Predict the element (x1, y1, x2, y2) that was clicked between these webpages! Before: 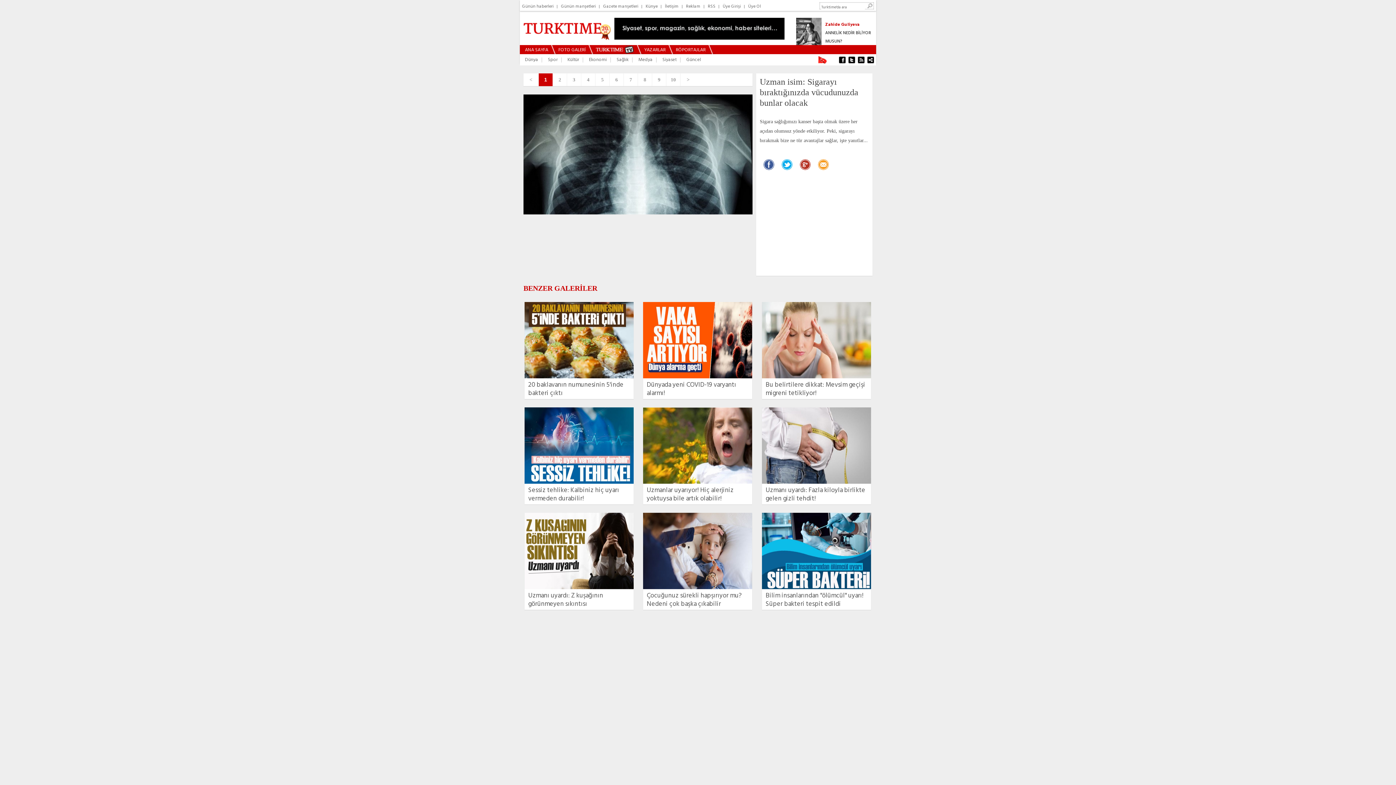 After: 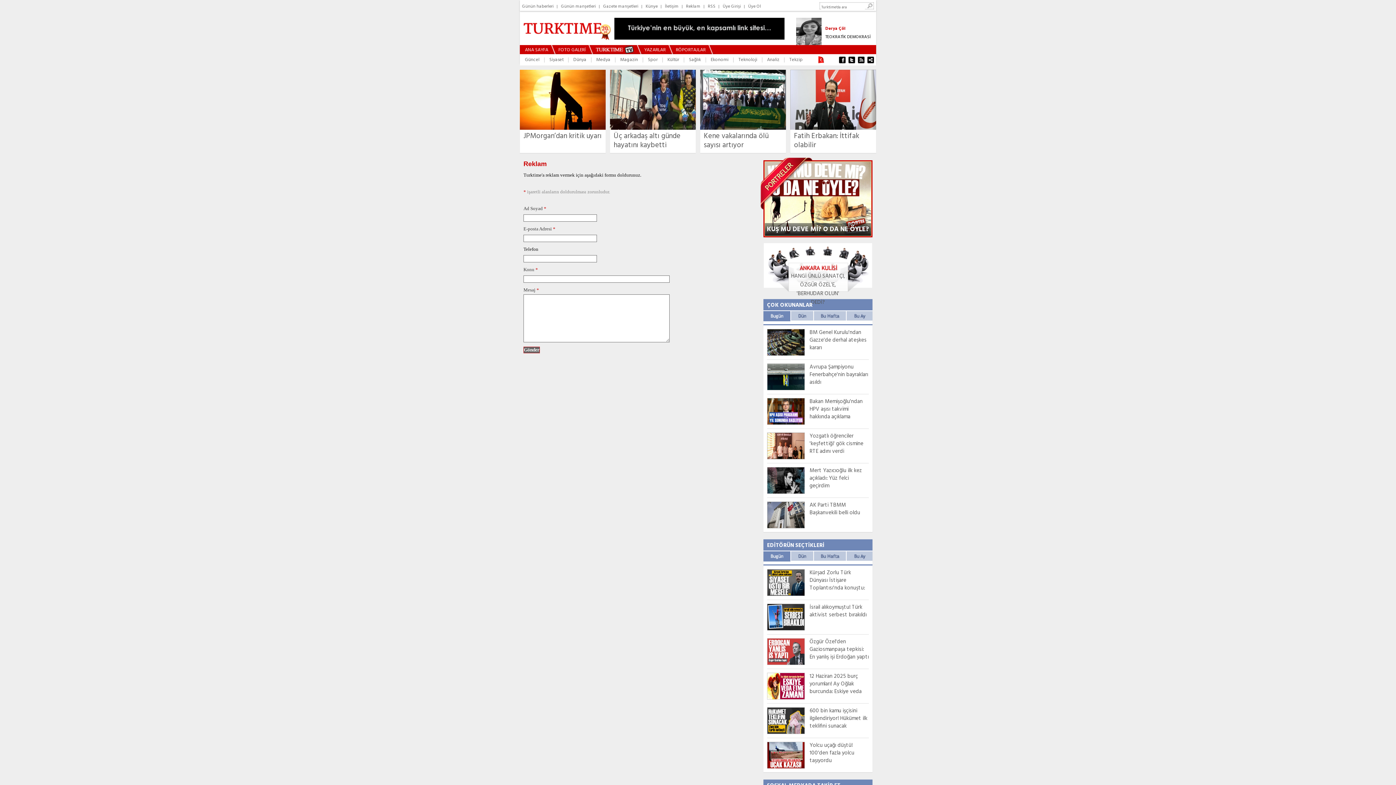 Action: label: Reklam bbox: (684, 2, 703, 10)